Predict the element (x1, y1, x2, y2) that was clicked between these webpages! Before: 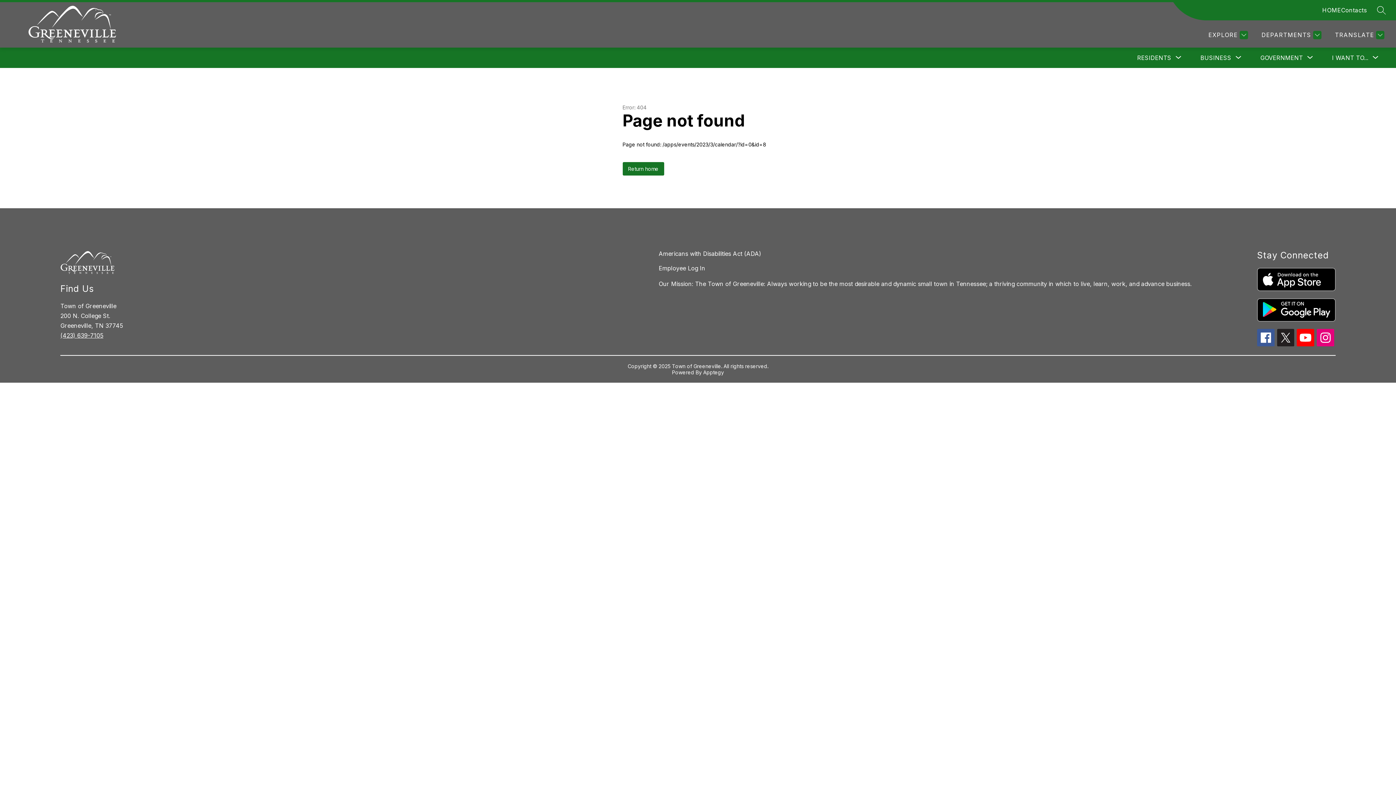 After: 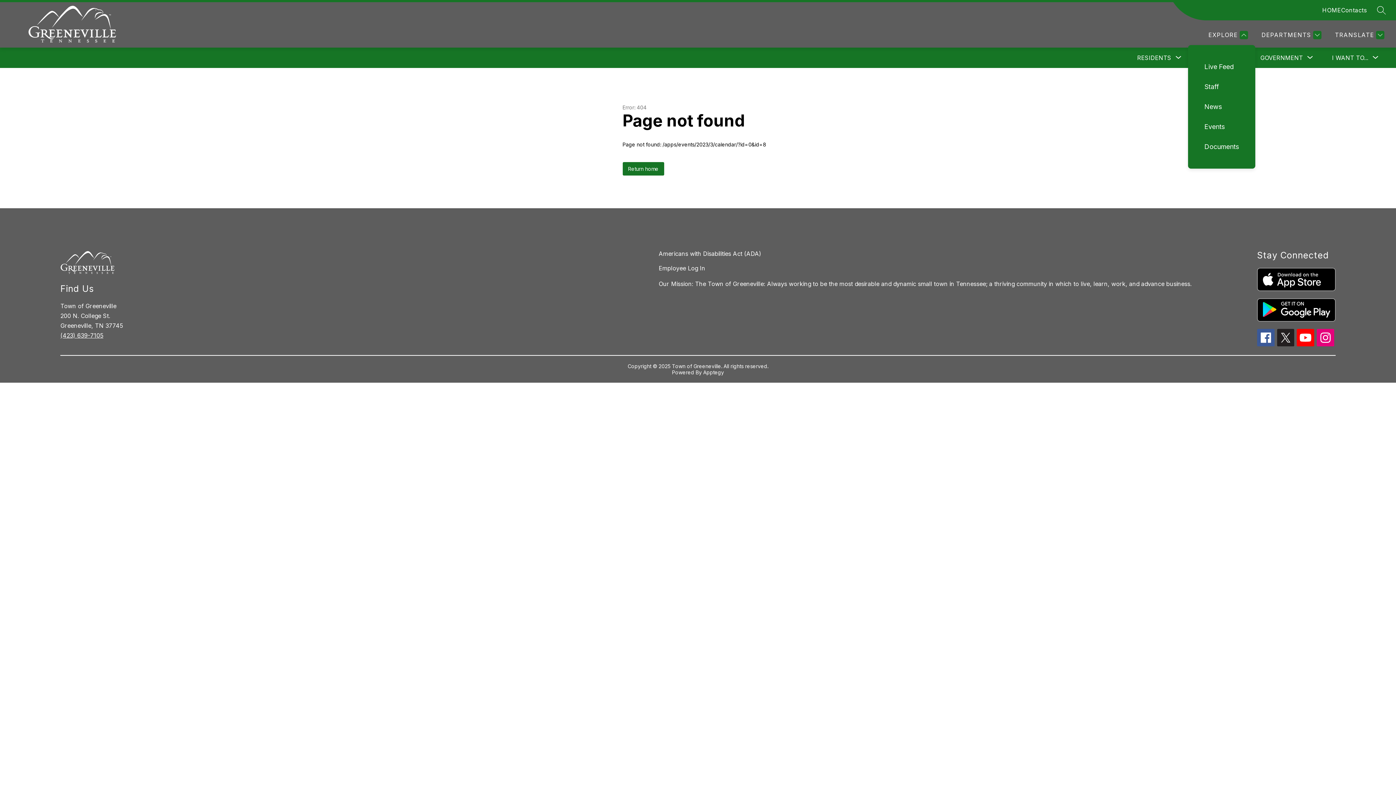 Action: bbox: (1206, 30, 1248, 39) label: EXPLORE